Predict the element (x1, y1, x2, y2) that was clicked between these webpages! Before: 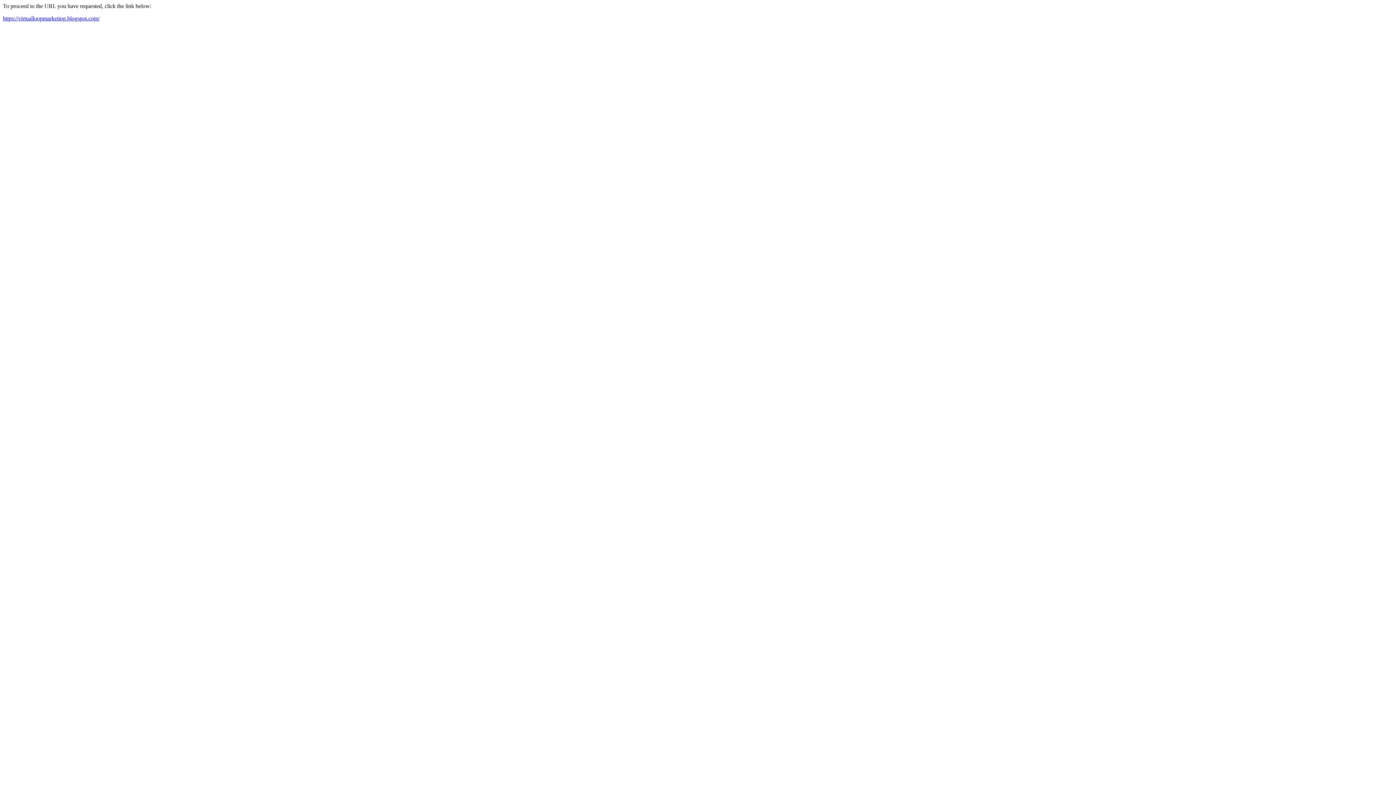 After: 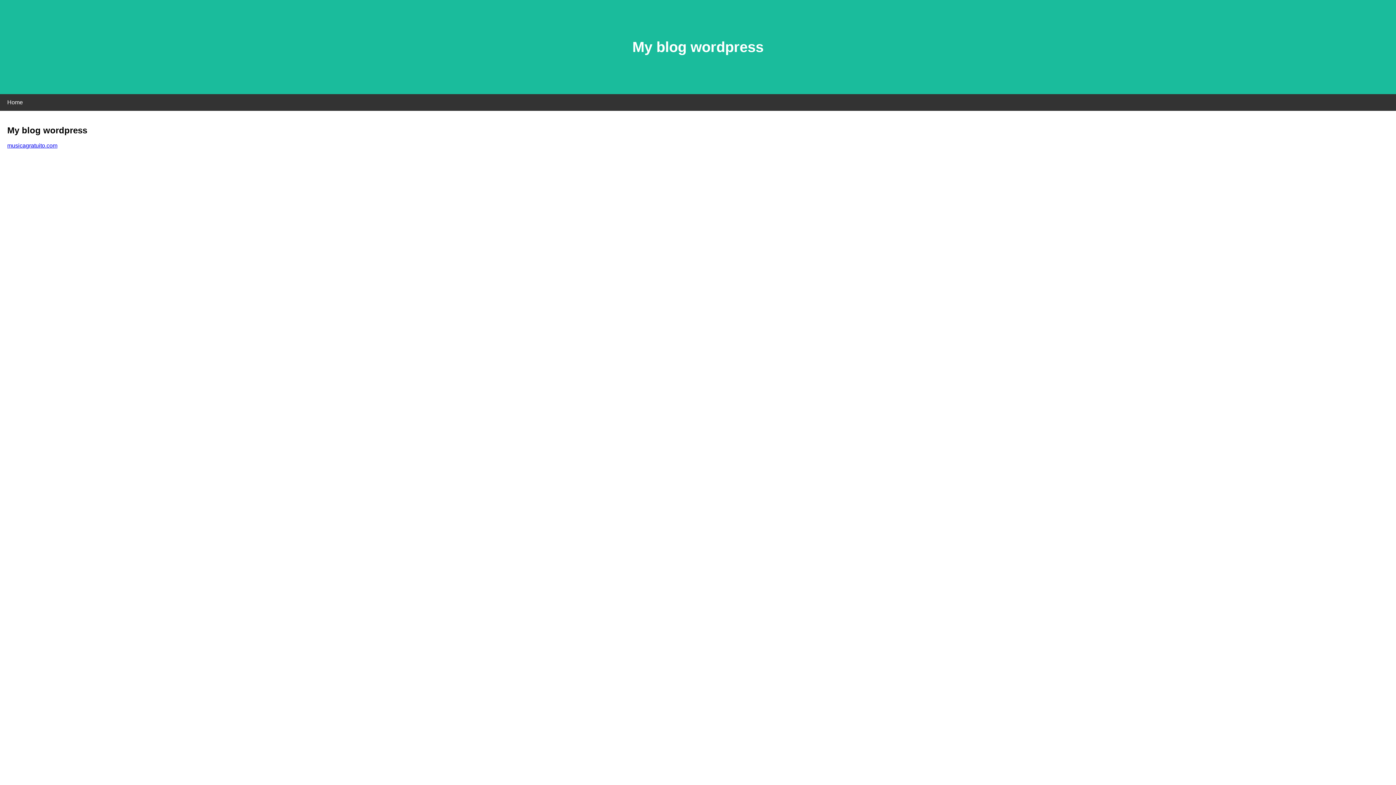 Action: bbox: (2, 15, 99, 21) label: https://virtualloopmarketing.blogspot.com/